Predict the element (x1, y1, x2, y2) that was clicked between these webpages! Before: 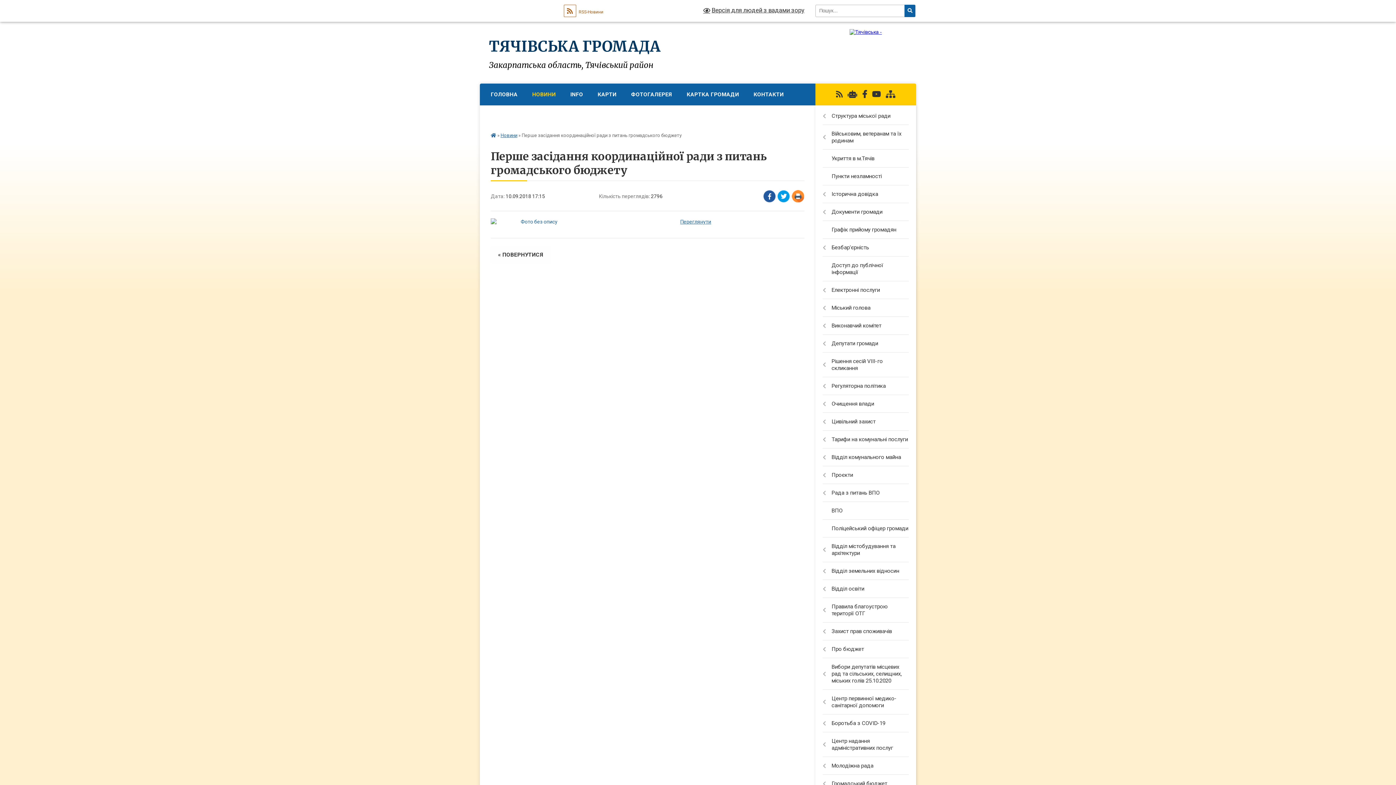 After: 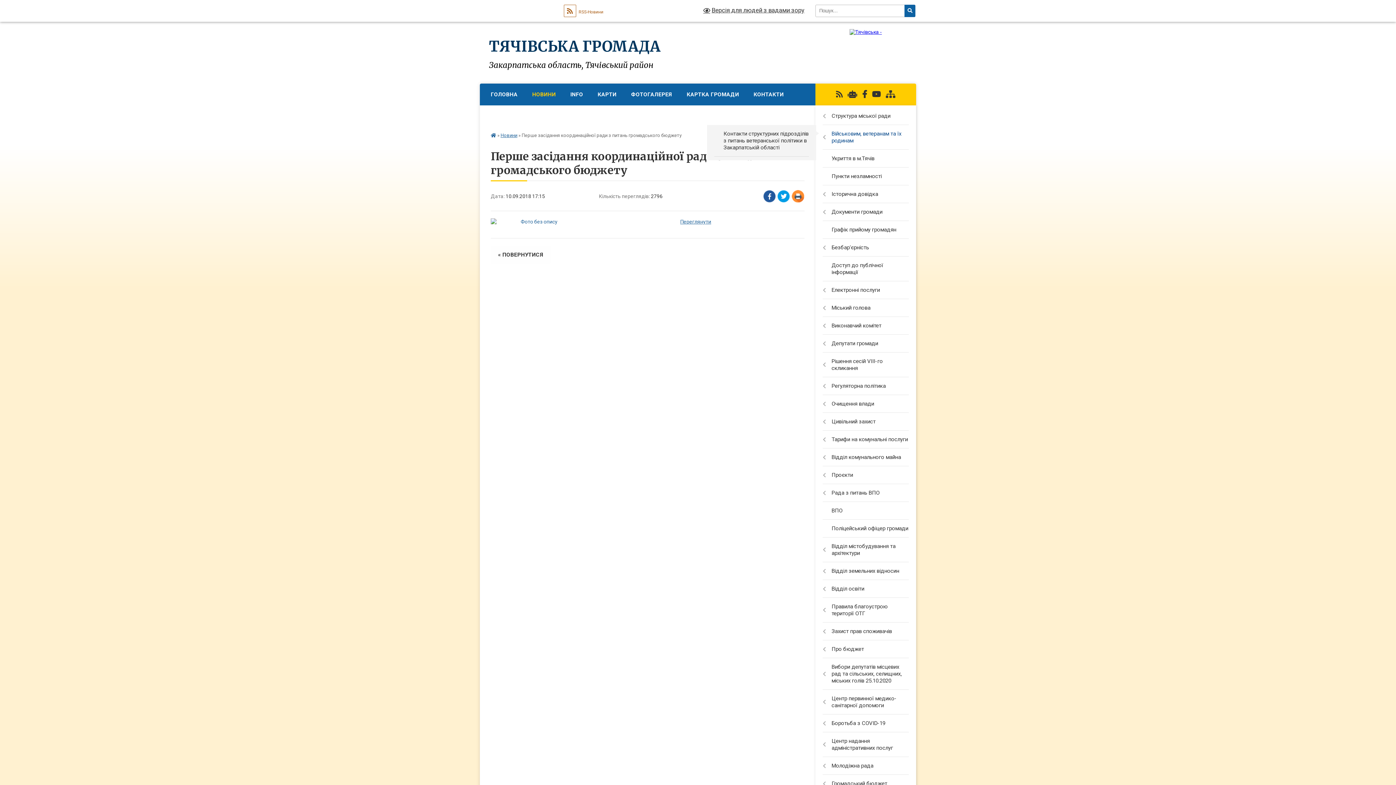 Action: bbox: (815, 125, 916, 149) label: Військовим, ветеранам та їх родинам